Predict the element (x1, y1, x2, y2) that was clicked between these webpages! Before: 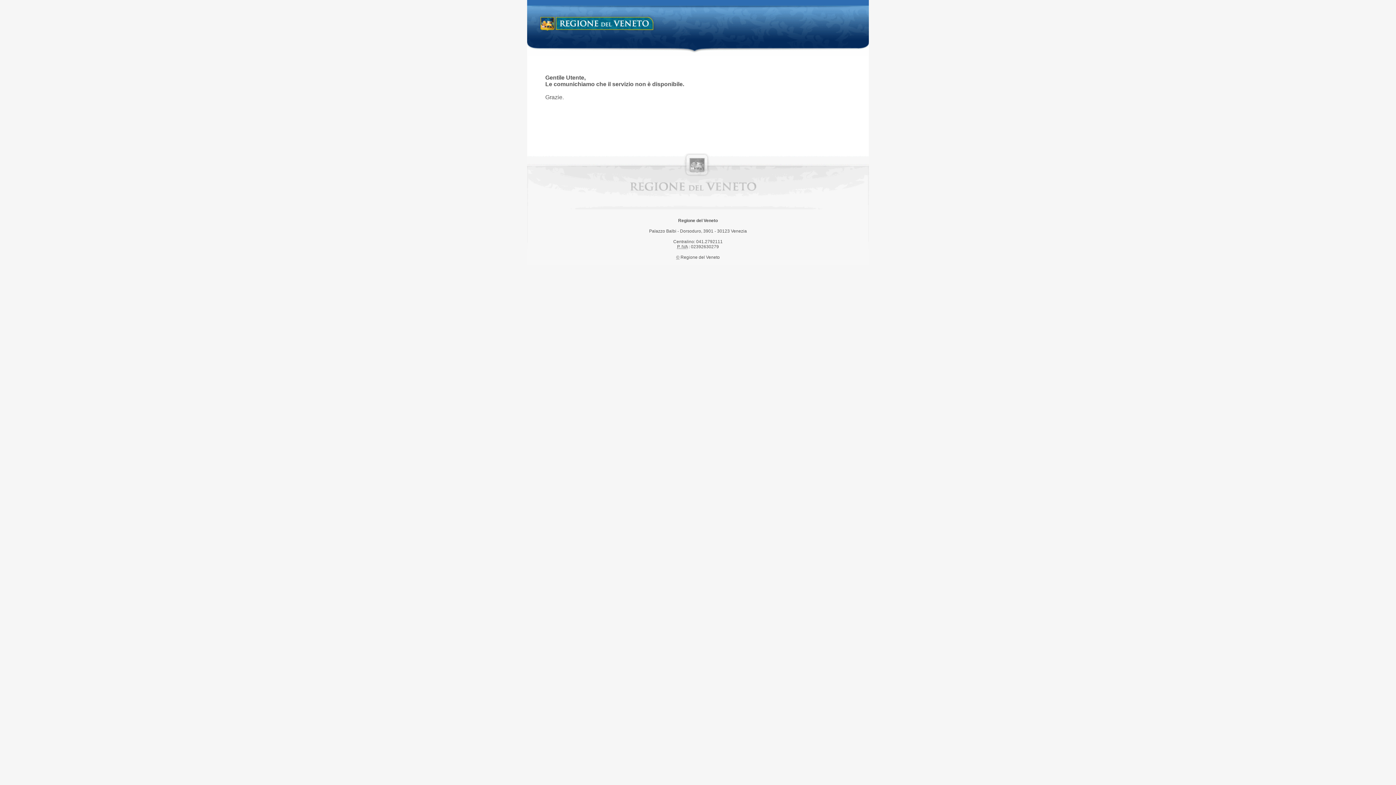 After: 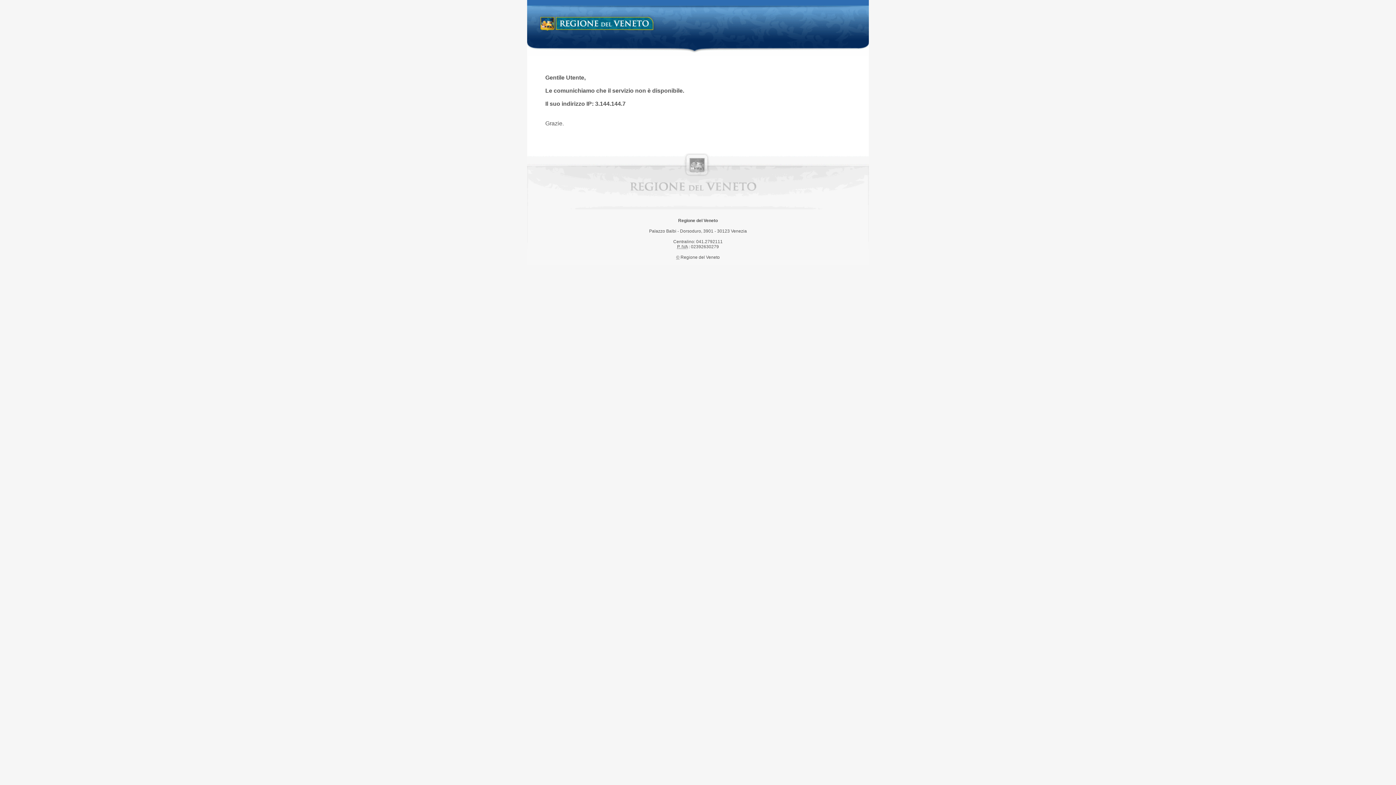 Action: bbox: (538, 14, 658, 34) label: Regione del Veneto